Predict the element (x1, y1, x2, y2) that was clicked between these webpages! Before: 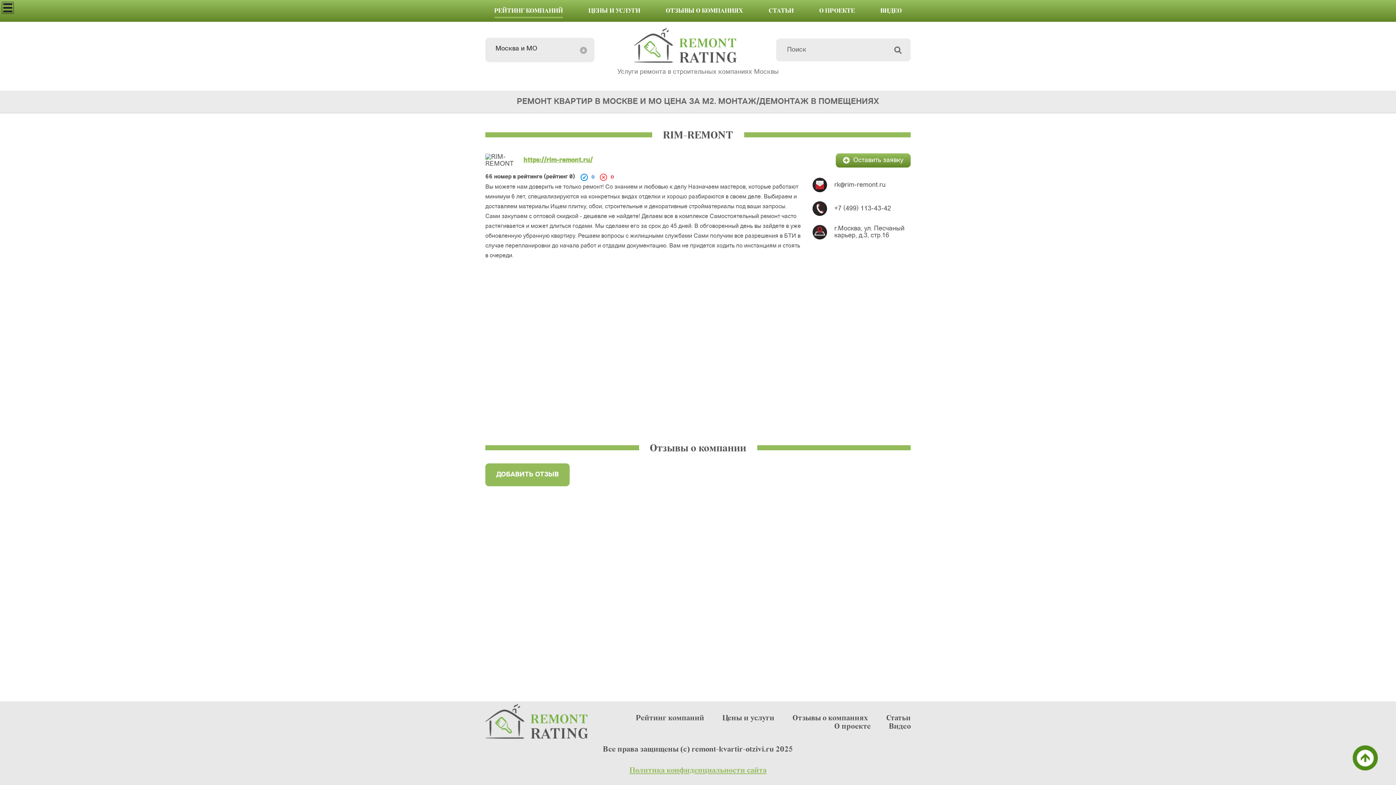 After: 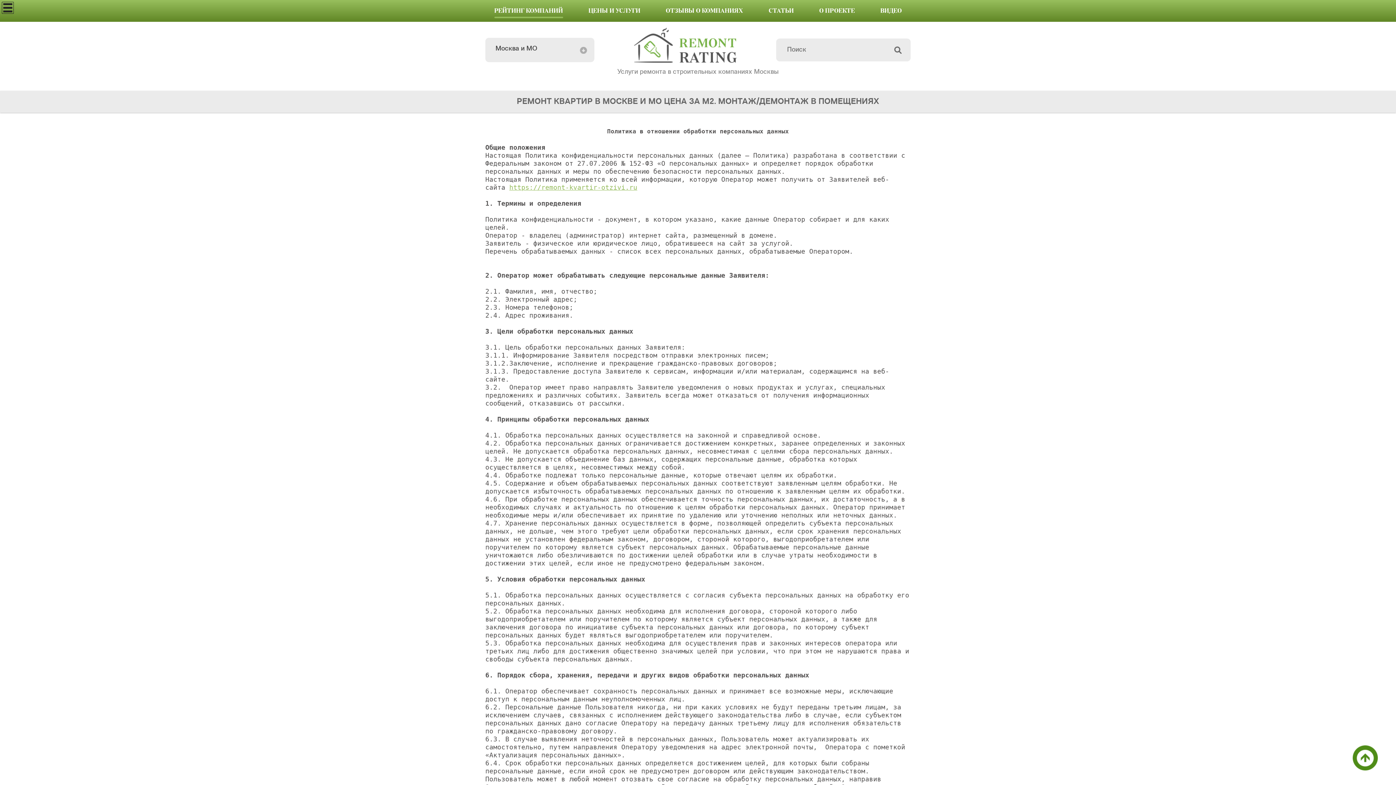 Action: bbox: (629, 766, 766, 775) label: Политика конфиденциальности сайта